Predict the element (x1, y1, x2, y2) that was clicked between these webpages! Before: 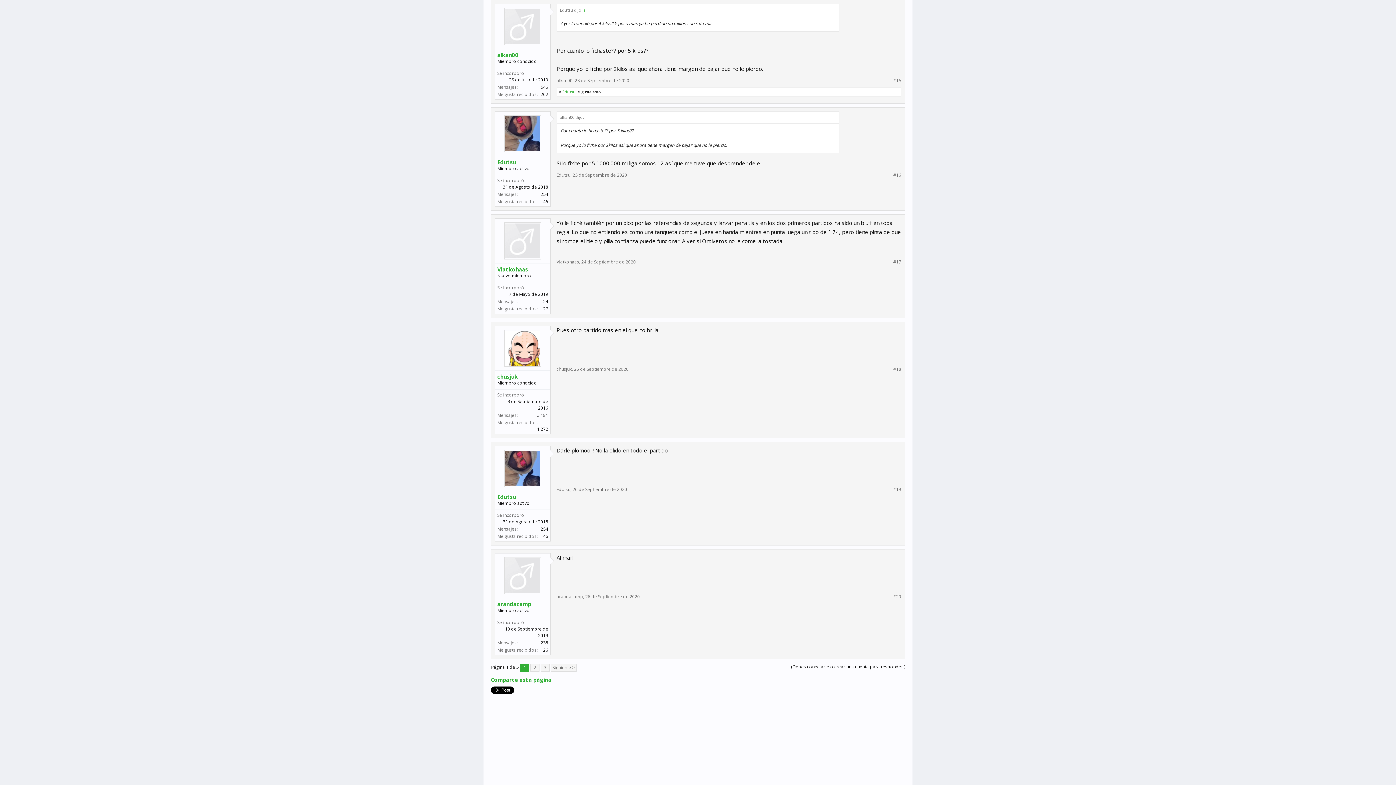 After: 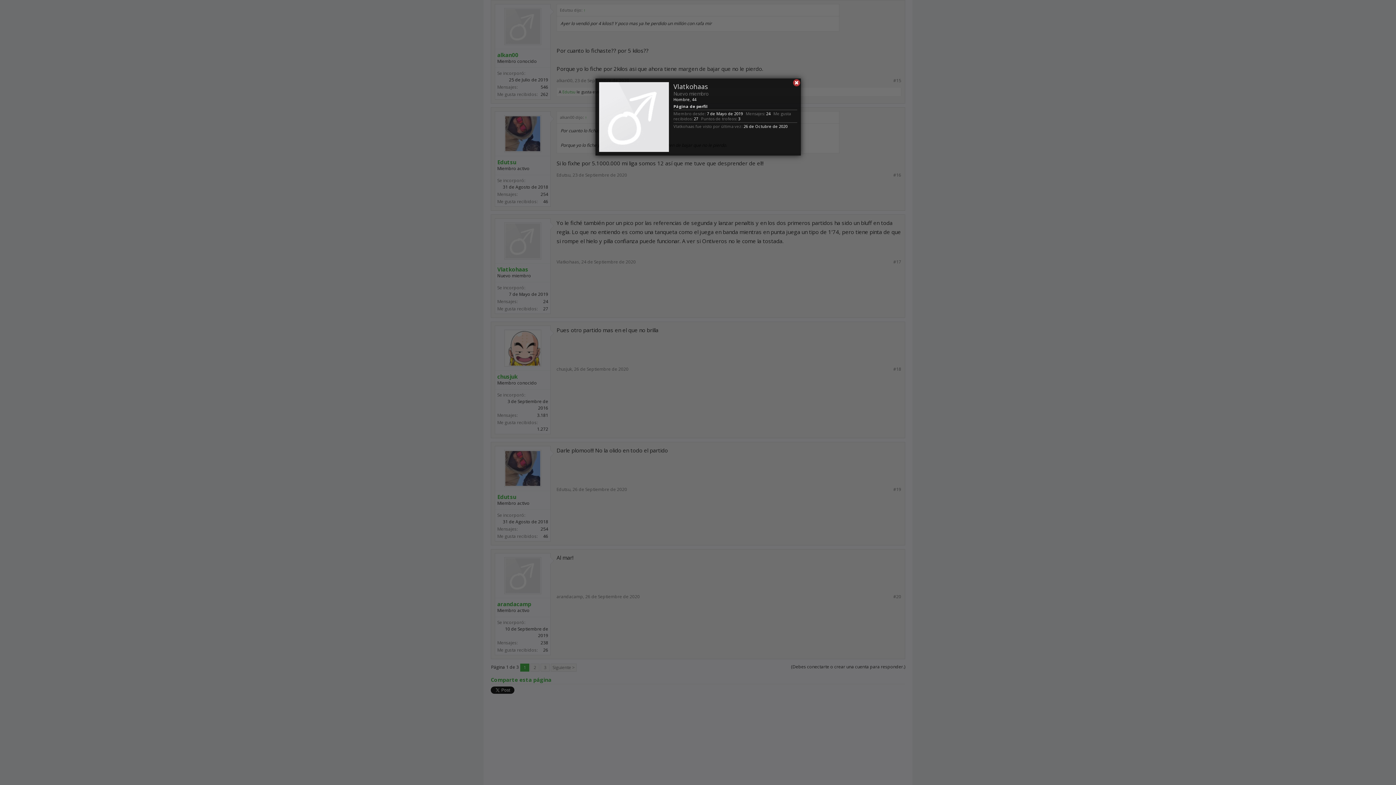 Action: bbox: (556, 258, 579, 265) label: Vlatkohaas